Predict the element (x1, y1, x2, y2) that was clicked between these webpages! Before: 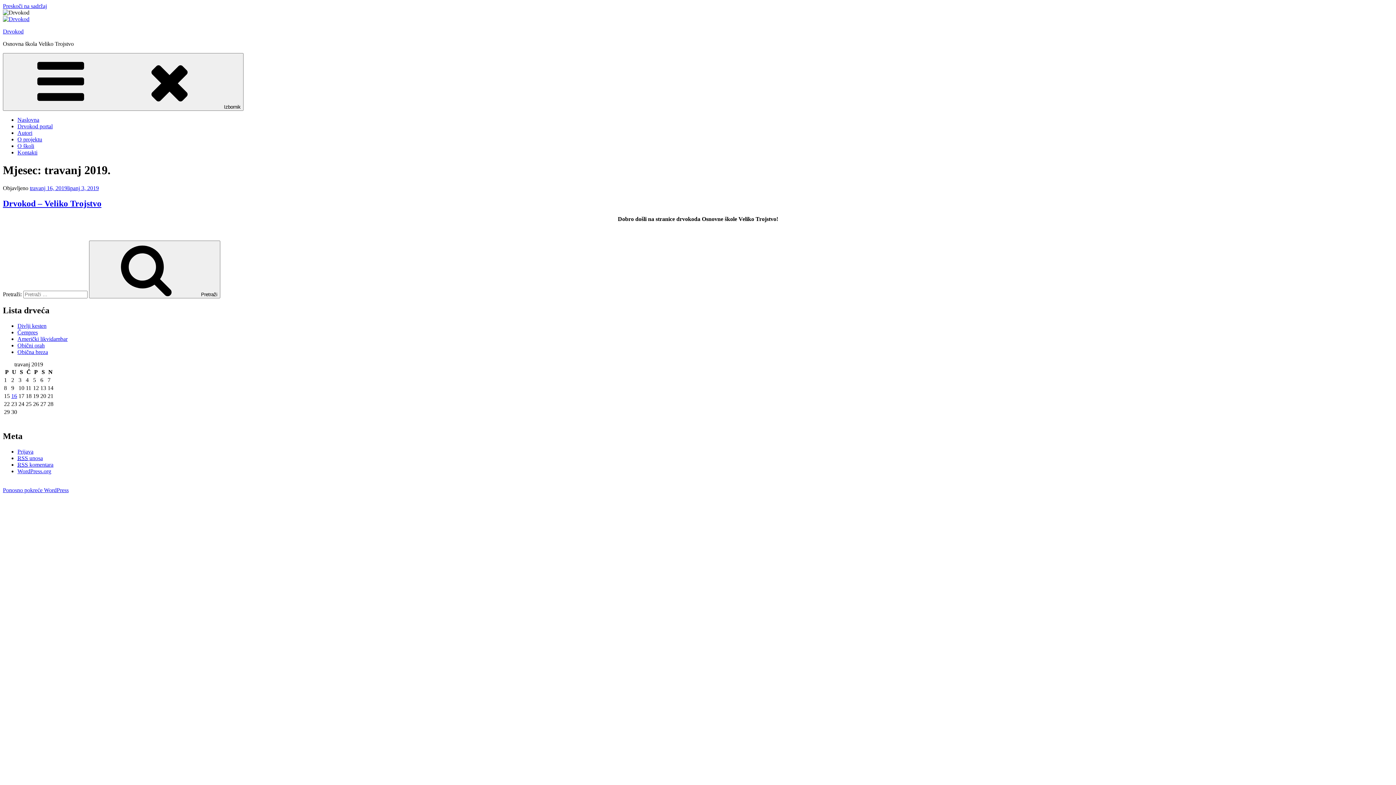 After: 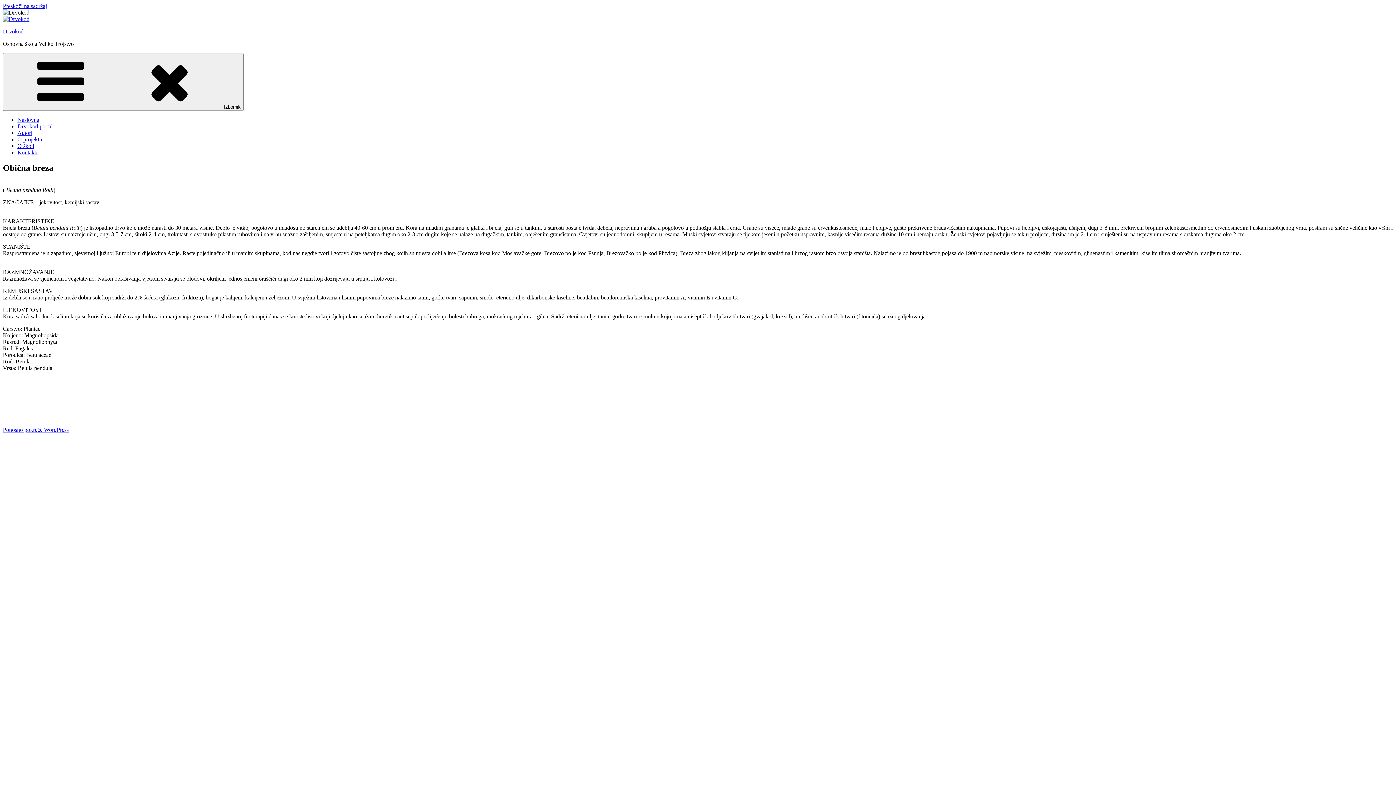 Action: bbox: (17, 348, 48, 355) label: Obična breza